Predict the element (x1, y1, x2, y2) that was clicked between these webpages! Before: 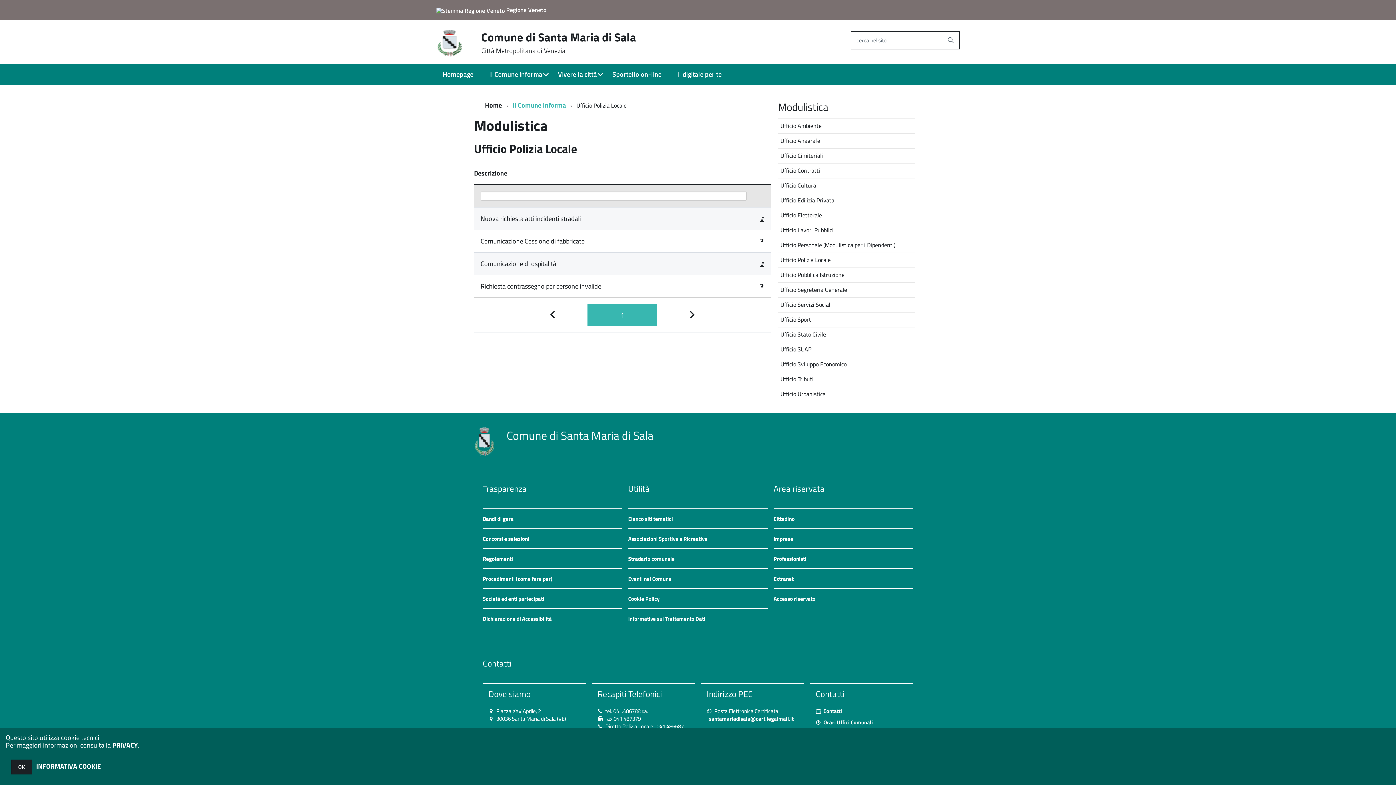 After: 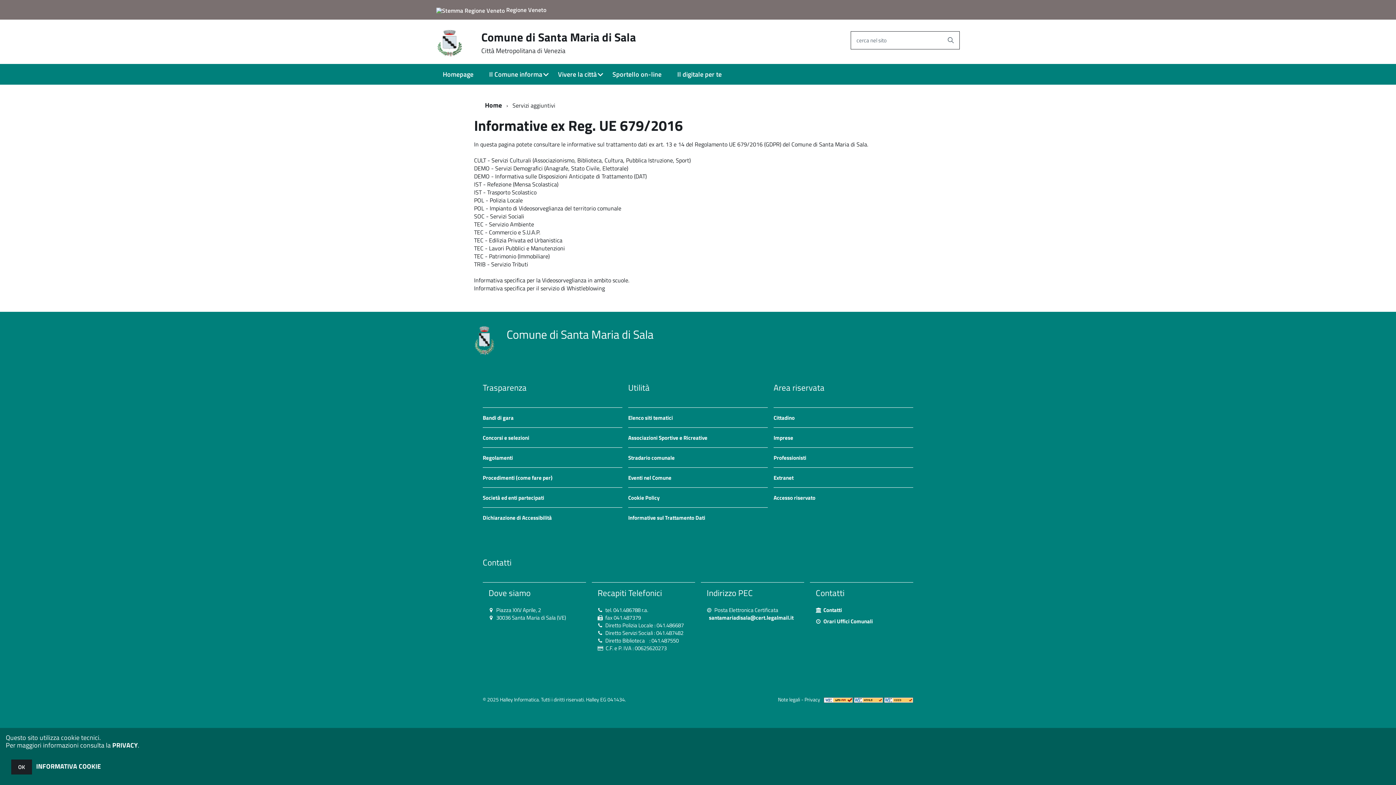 Action: bbox: (628, 614, 705, 623) label: Informative sul Trattamento Dati